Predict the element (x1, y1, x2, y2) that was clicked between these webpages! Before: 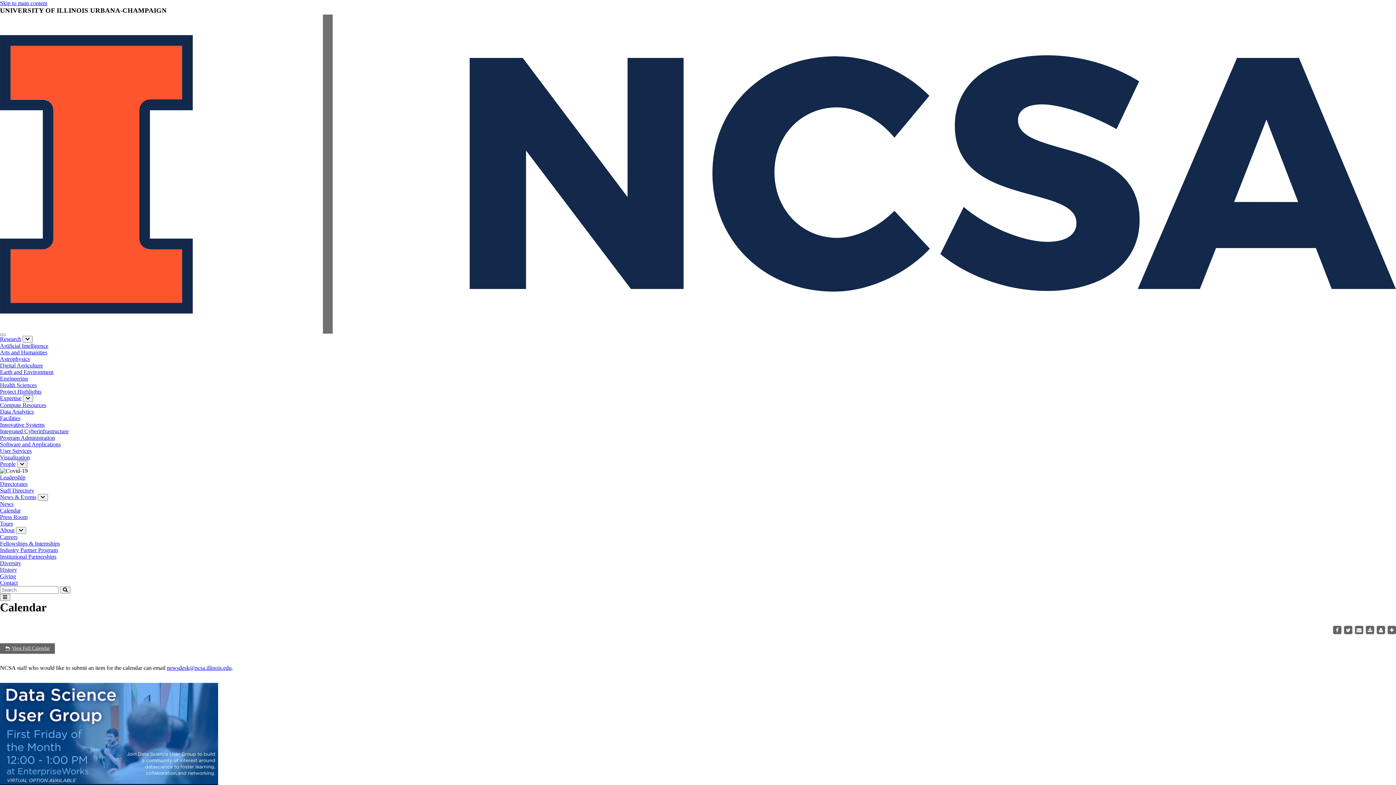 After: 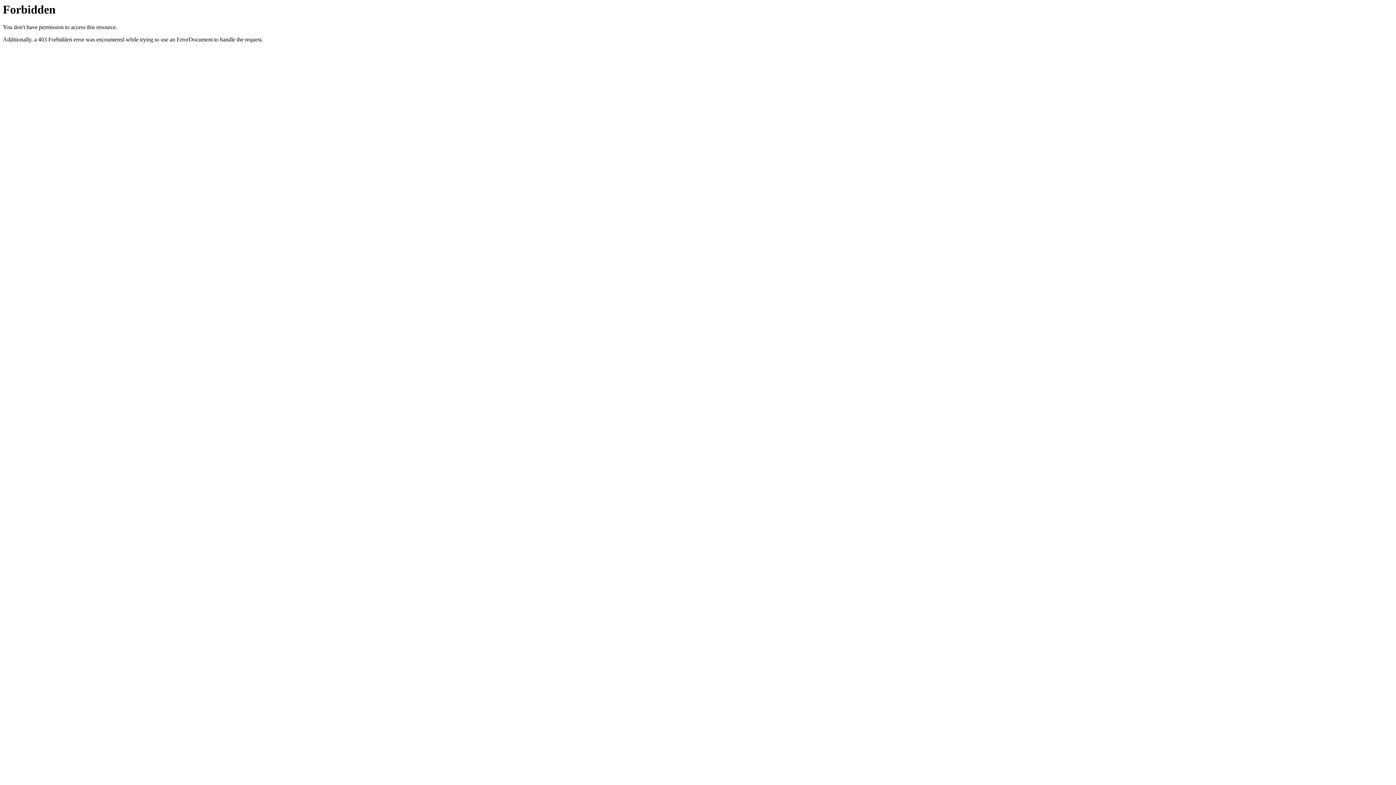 Action: label: User Services bbox: (0, 447, 31, 454)